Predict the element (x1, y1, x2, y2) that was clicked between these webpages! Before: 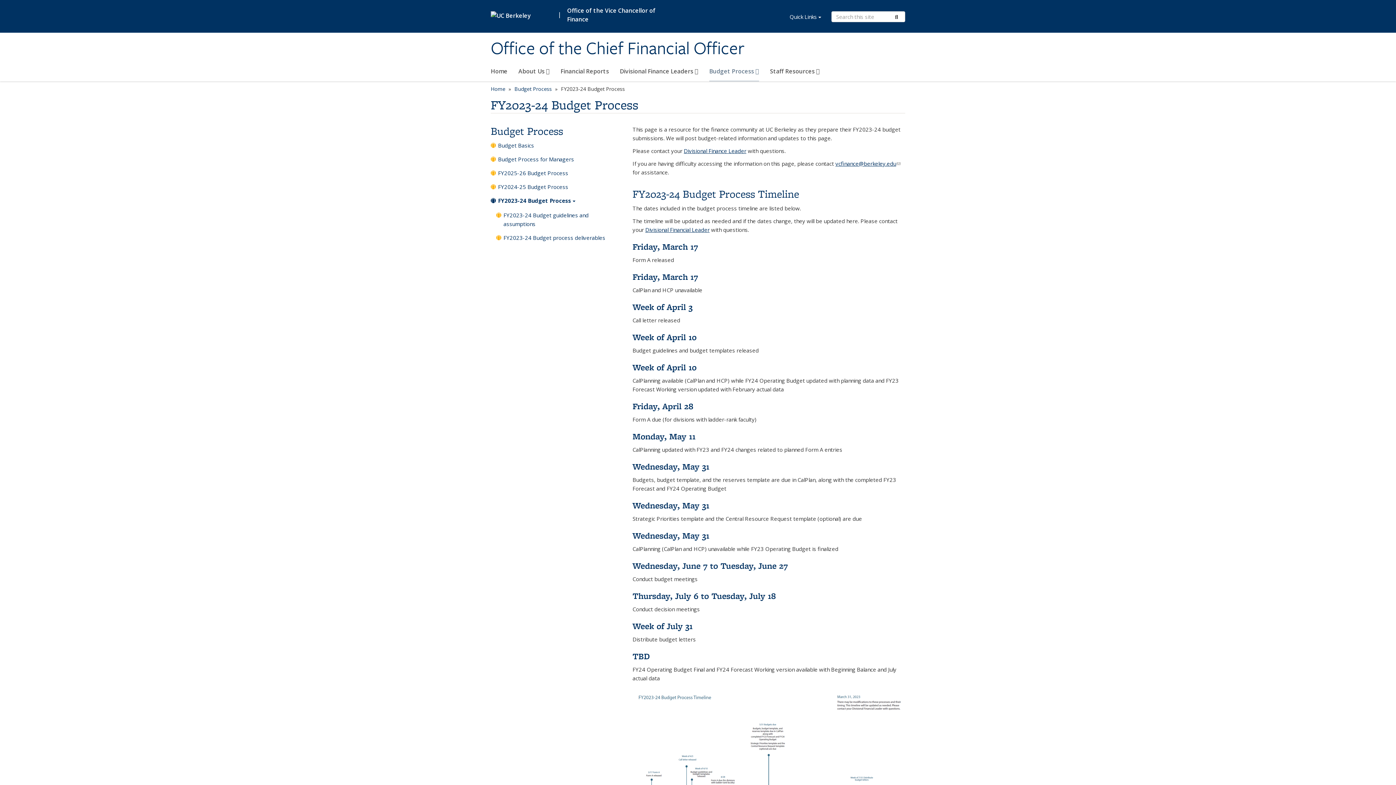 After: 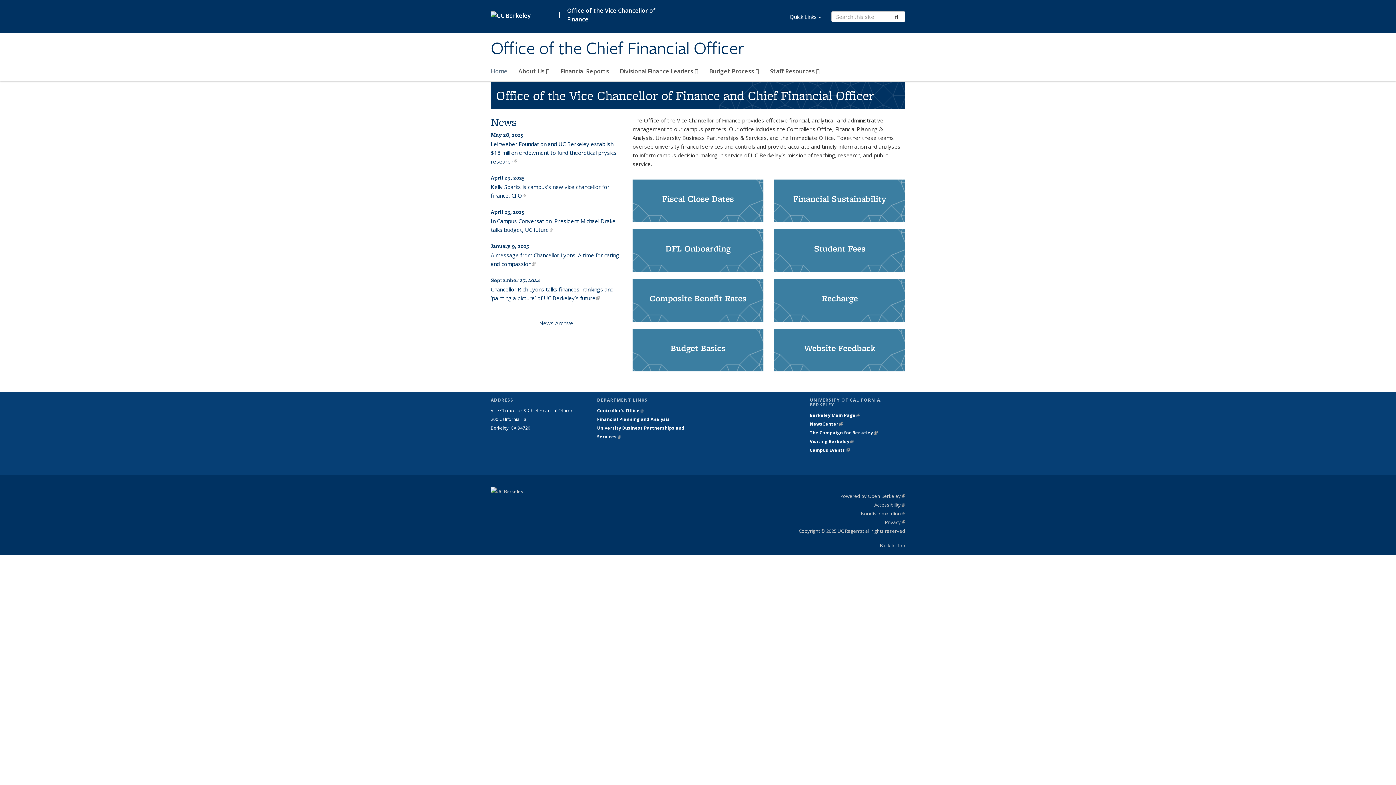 Action: label: Office of the Chief Financial Officer bbox: (490, 37, 905, 59)